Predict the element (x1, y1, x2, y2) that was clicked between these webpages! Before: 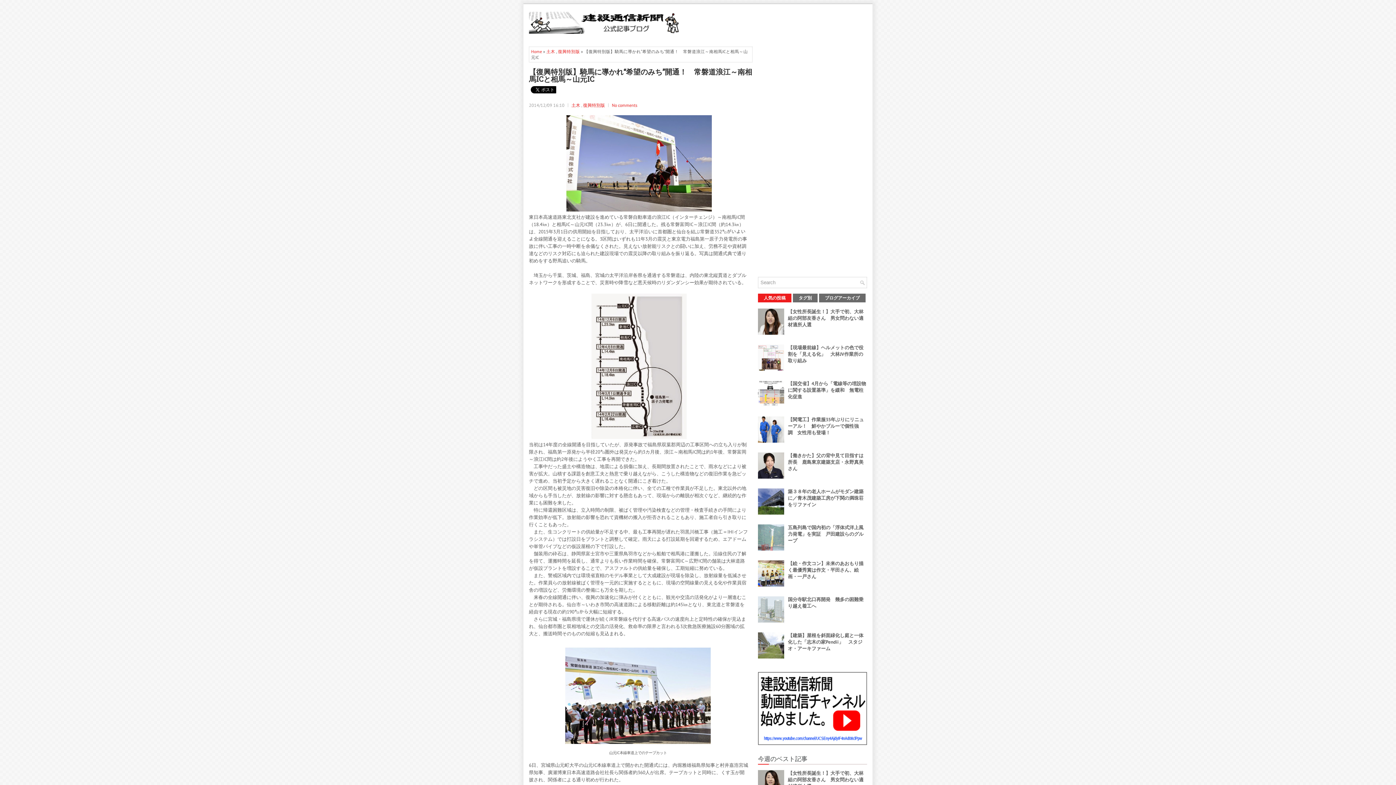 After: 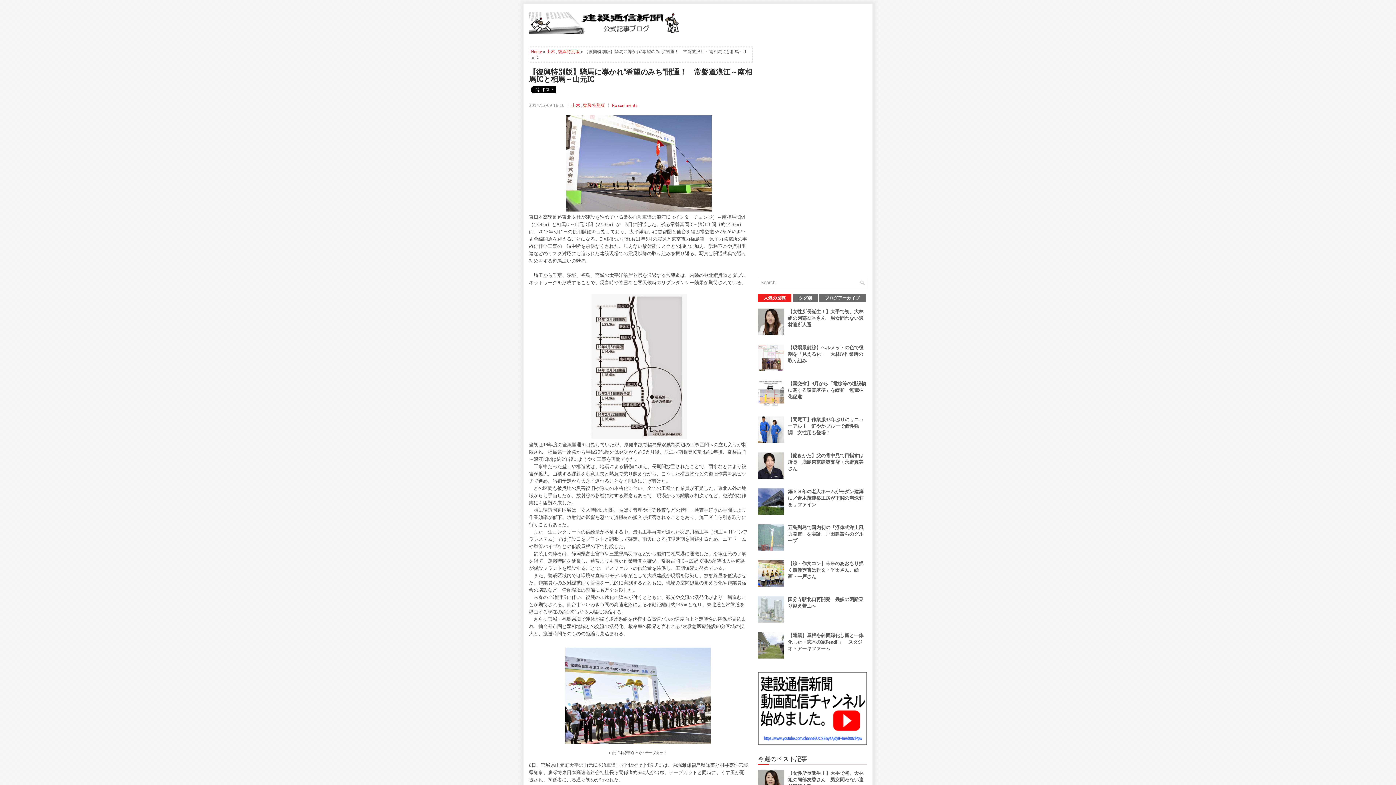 Action: bbox: (758, 618, 786, 624)